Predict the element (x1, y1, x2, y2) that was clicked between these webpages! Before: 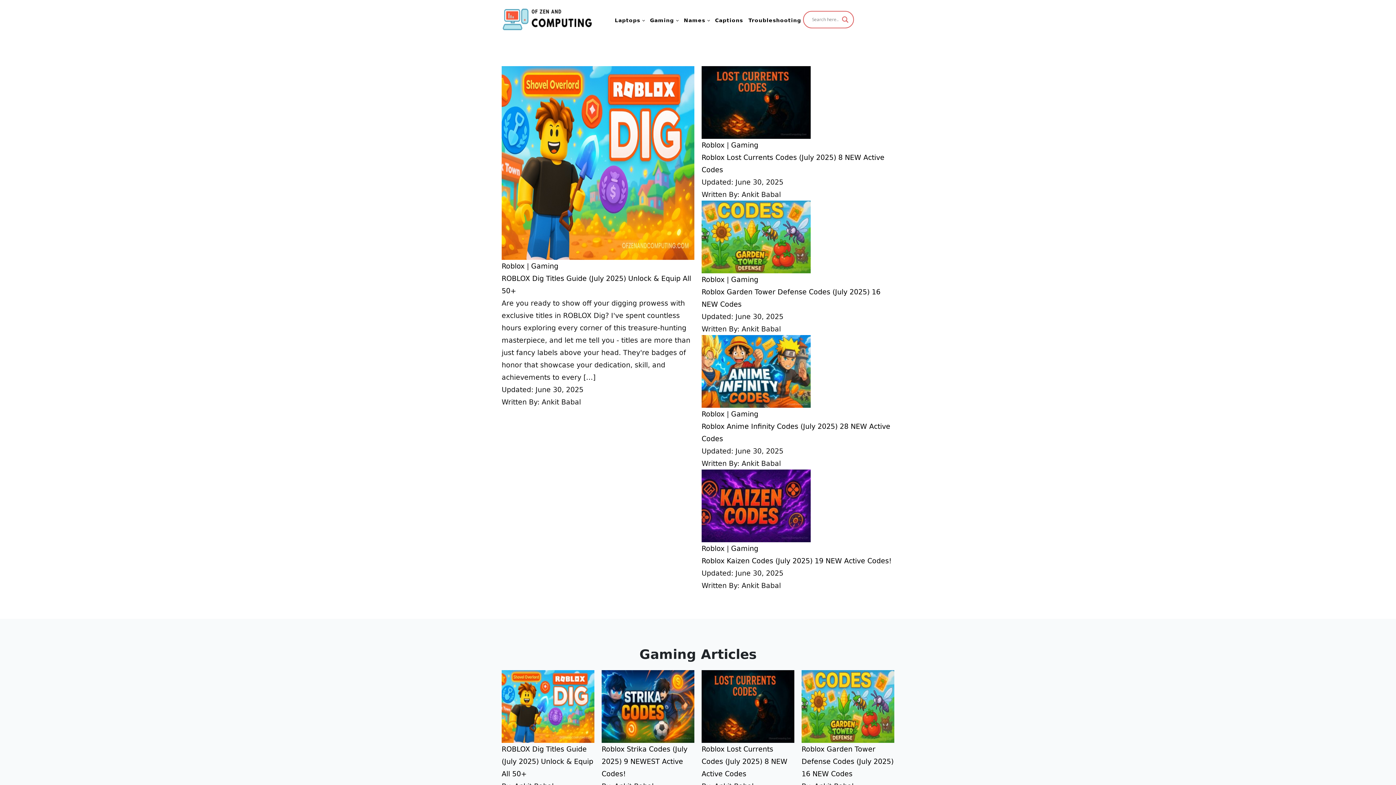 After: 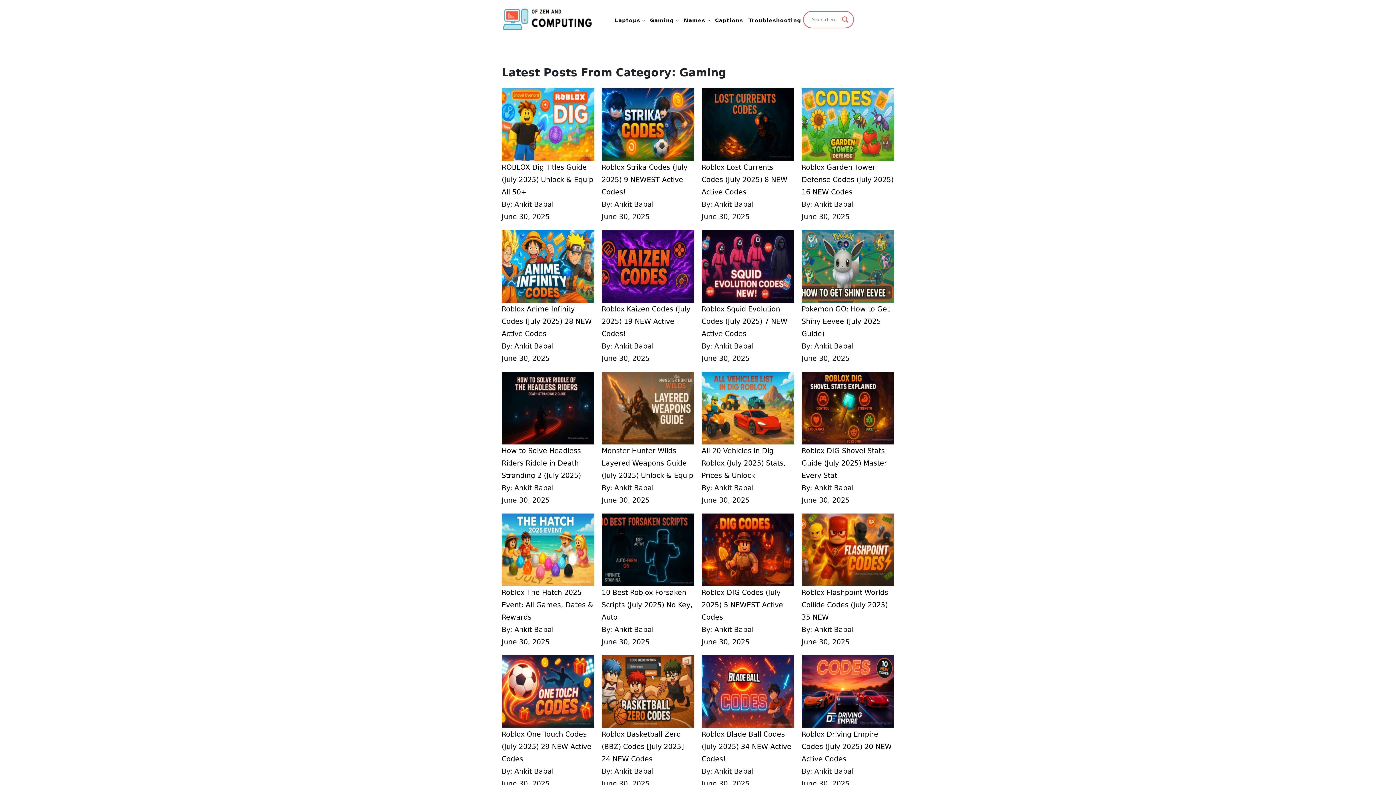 Action: label: Gaming bbox: (531, 262, 558, 270)